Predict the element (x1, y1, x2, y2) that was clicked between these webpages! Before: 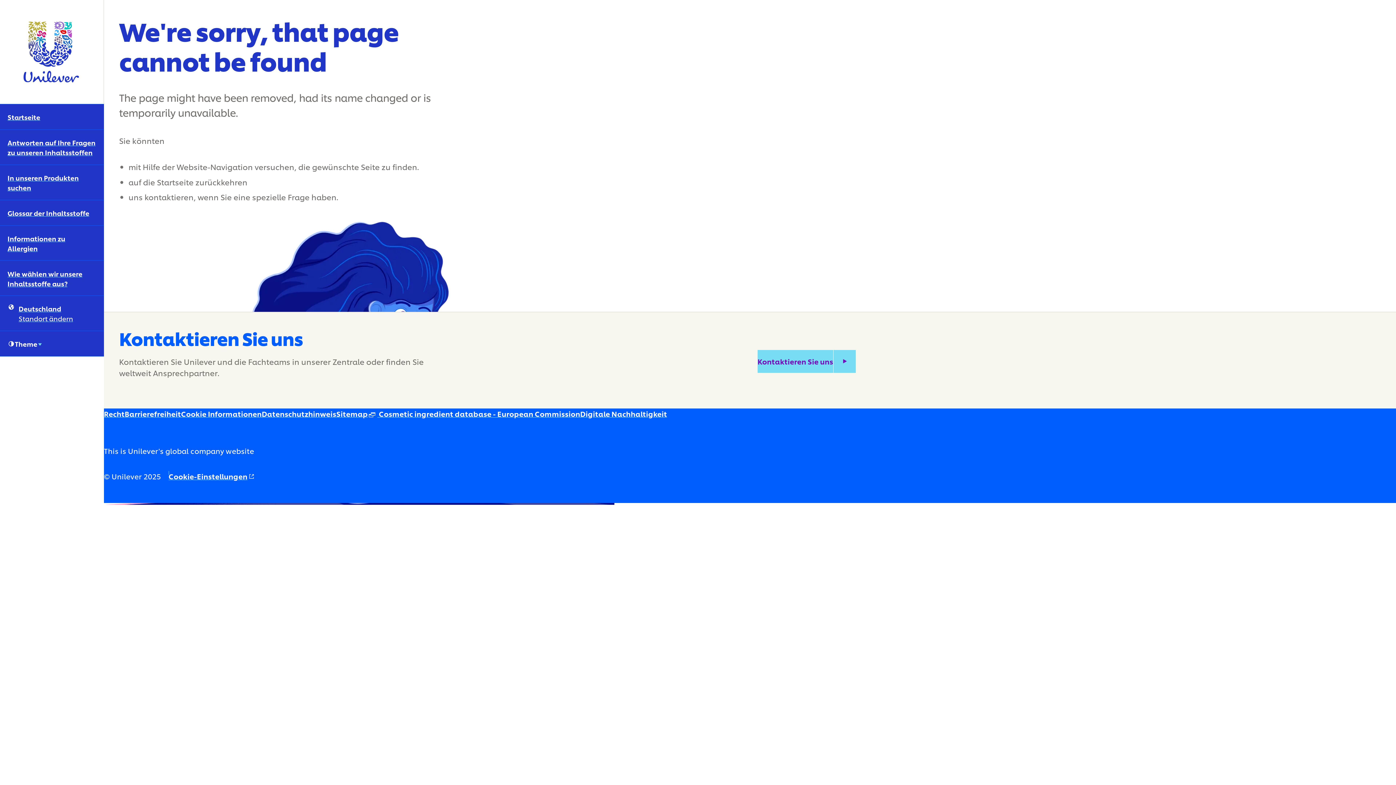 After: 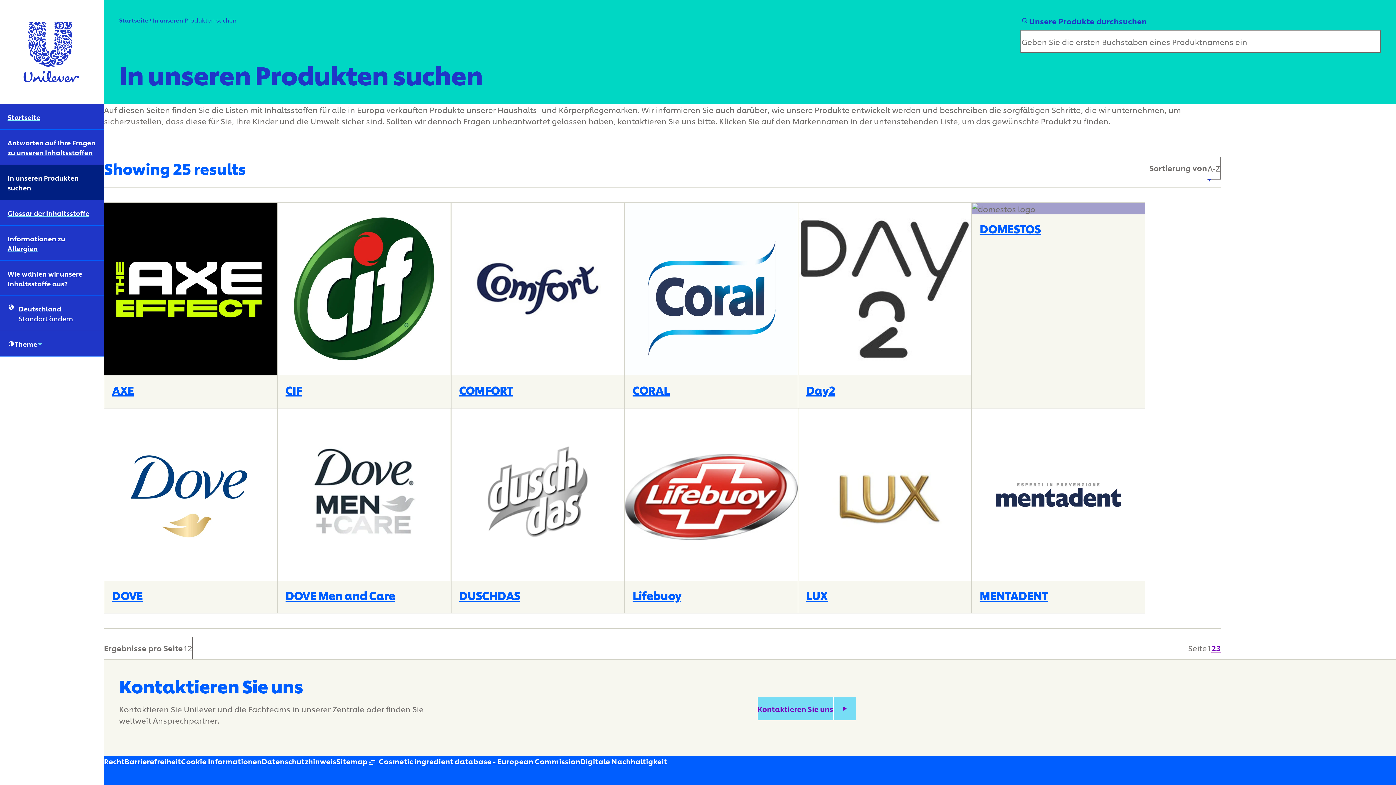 Action: bbox: (0, 165, 104, 199) label: In unseren Produkten suchen (3 of 6)